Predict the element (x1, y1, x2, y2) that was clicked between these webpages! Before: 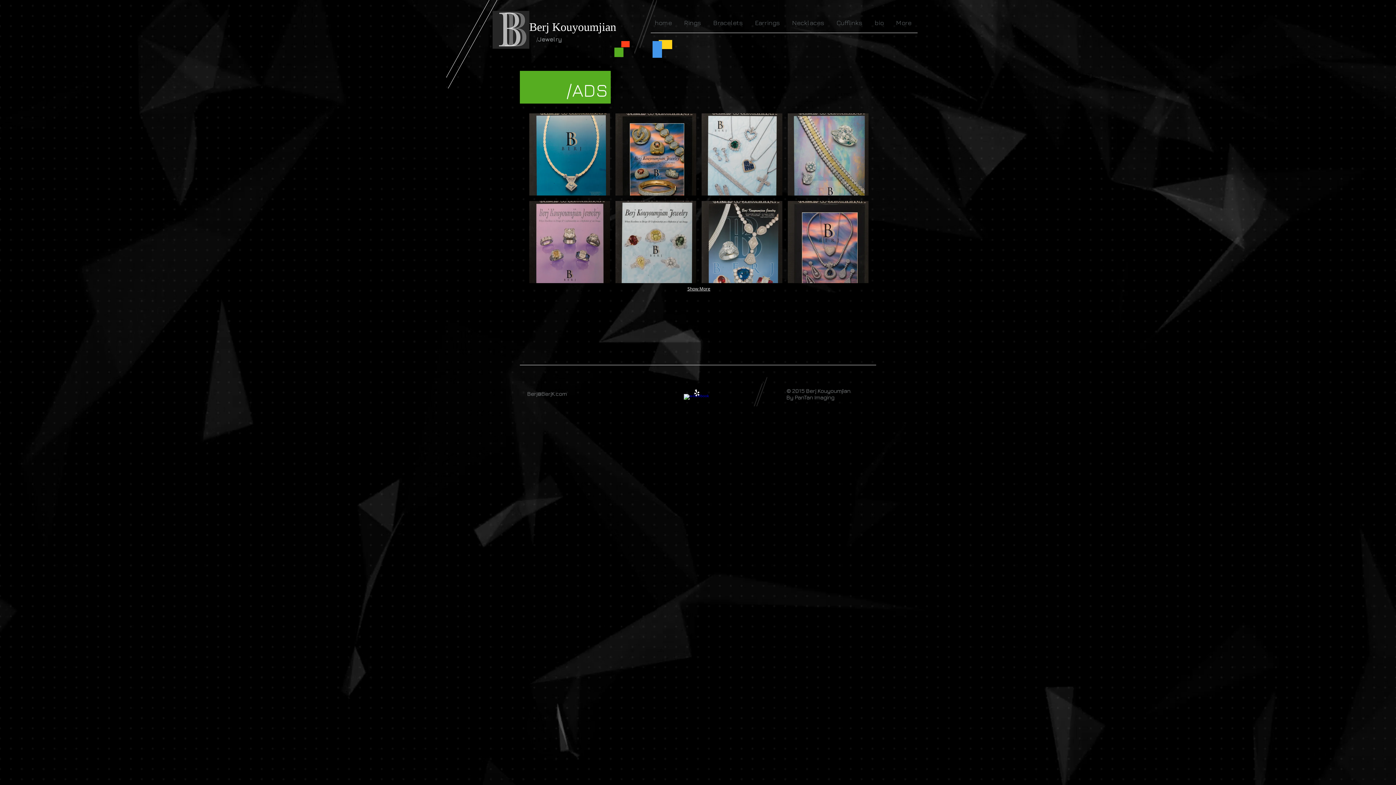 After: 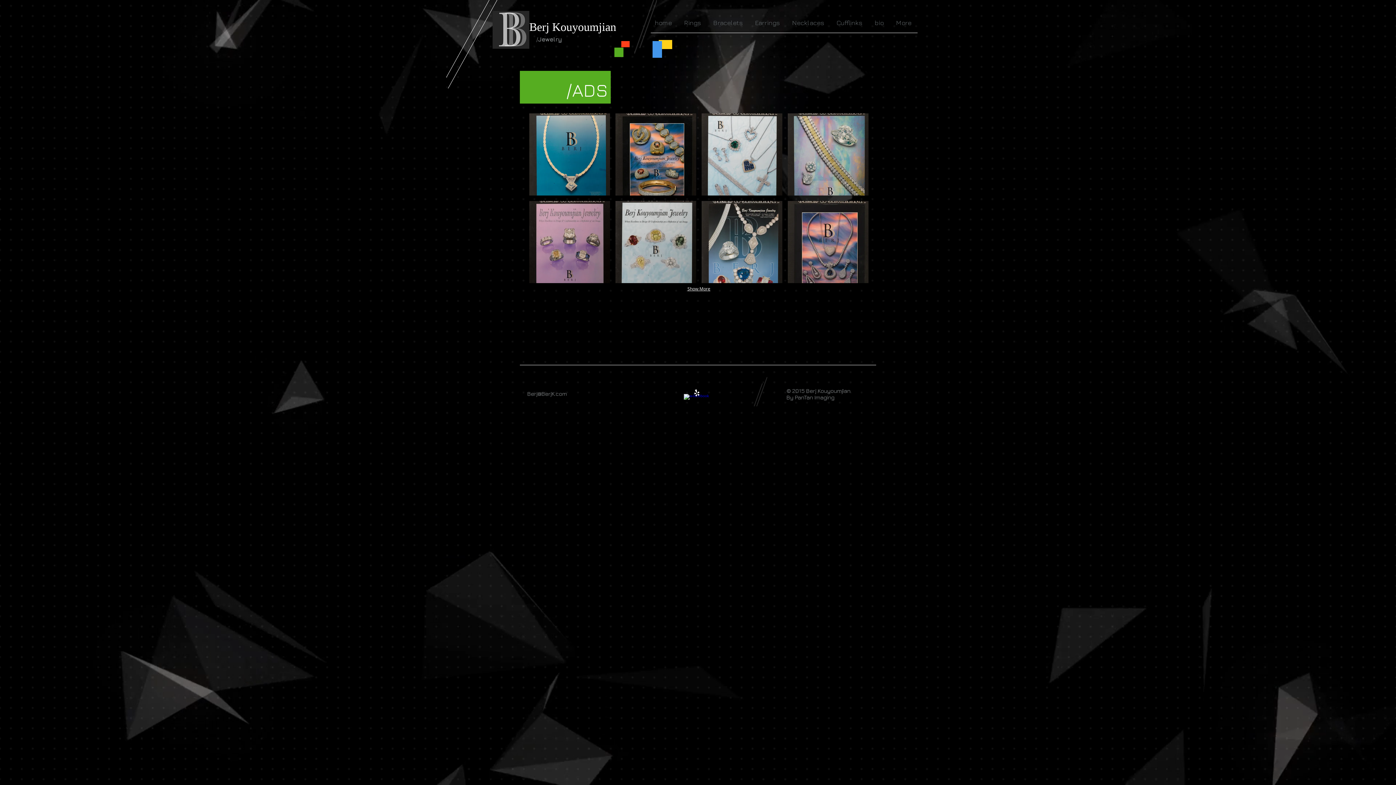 Action: label: White Yelp Icon bbox: (692, 388, 701, 397)